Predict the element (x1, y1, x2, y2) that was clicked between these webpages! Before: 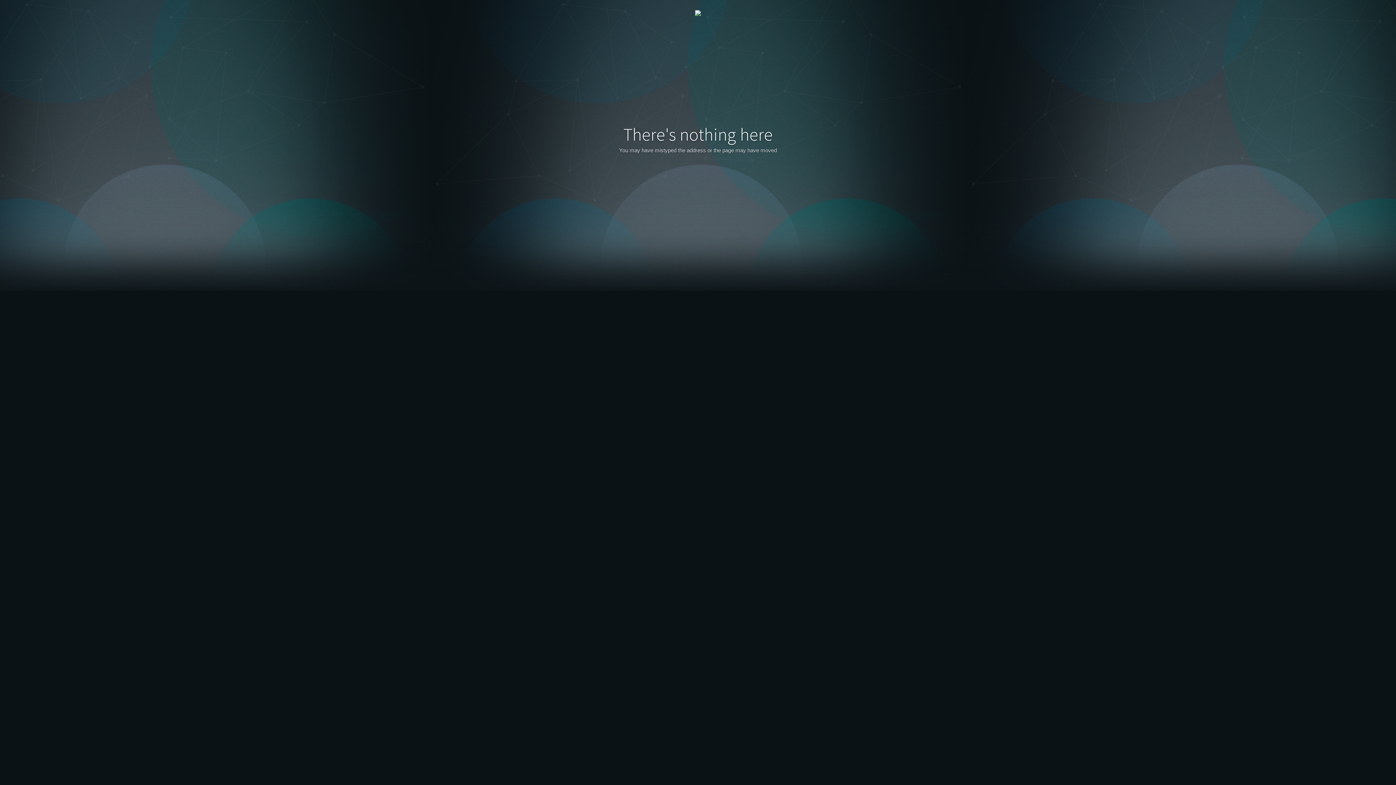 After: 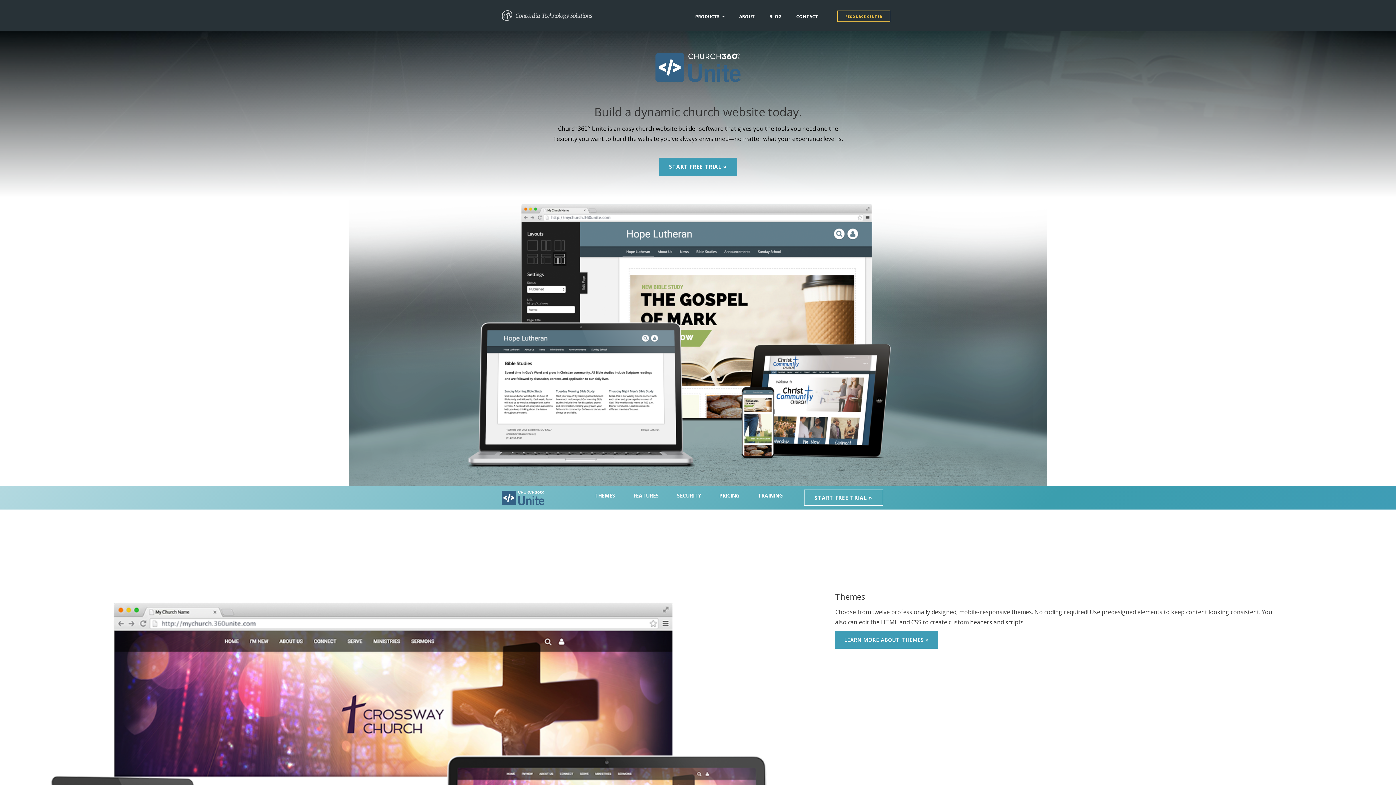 Action: bbox: (695, 1, 701, 20)